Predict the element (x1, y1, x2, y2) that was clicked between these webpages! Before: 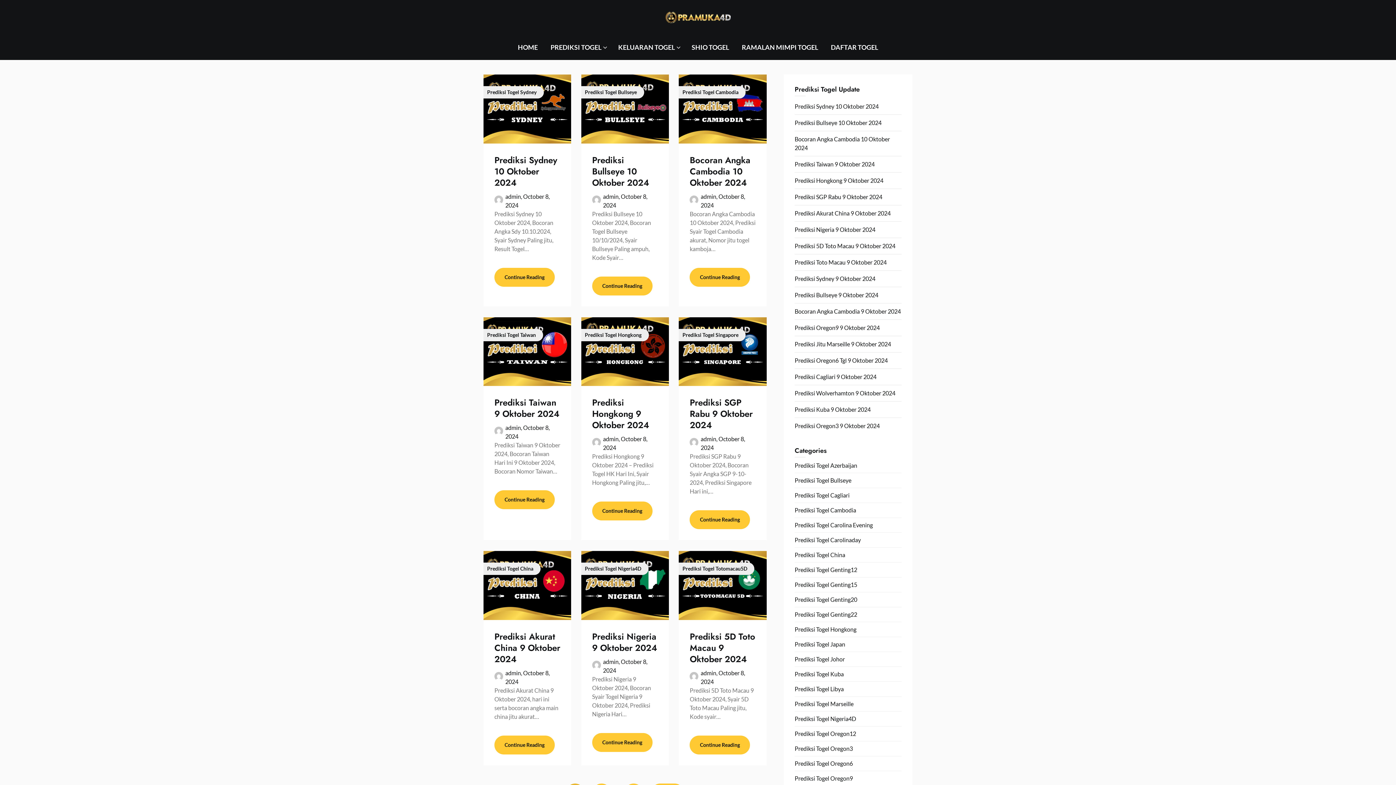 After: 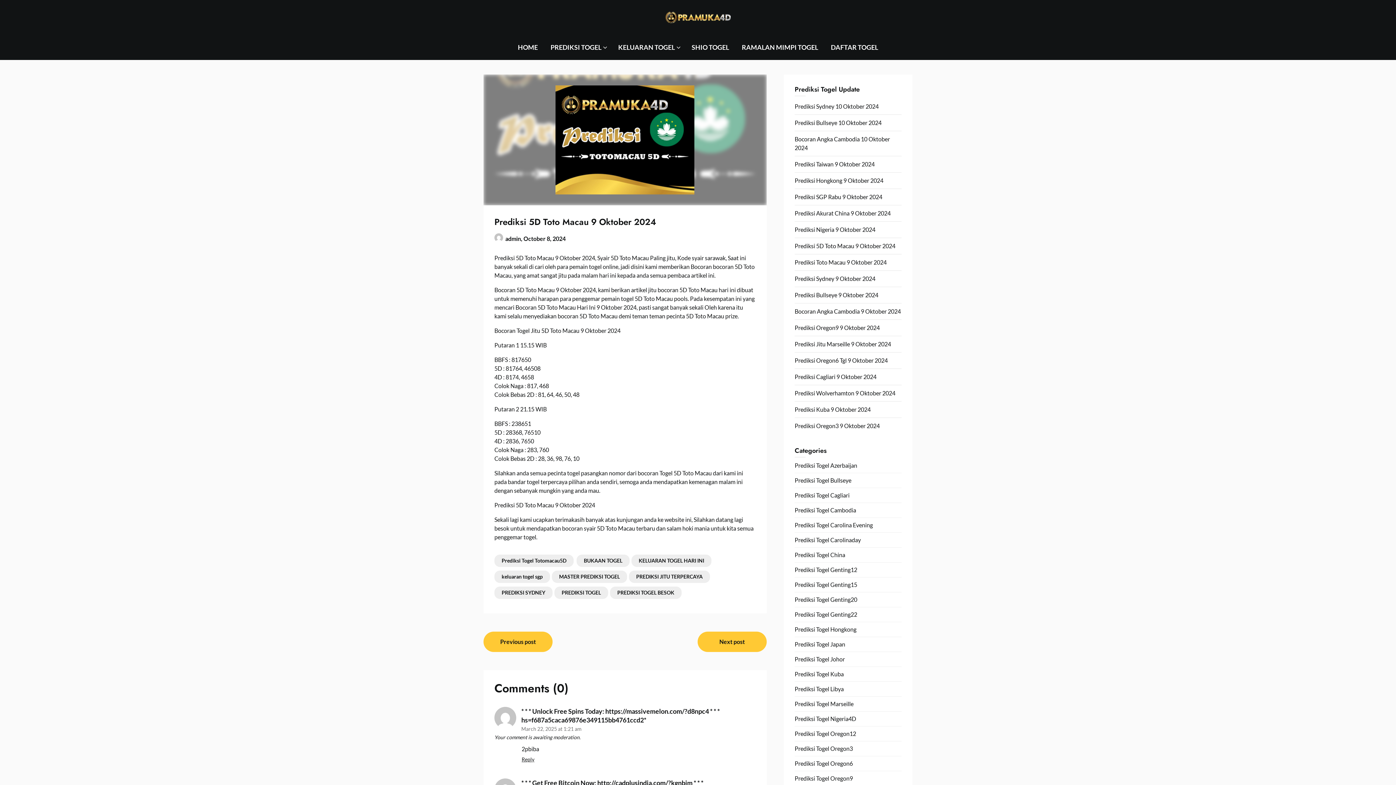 Action: label: Prediksi 5D Toto Macau 9 Oktober 2024 bbox: (794, 242, 895, 249)